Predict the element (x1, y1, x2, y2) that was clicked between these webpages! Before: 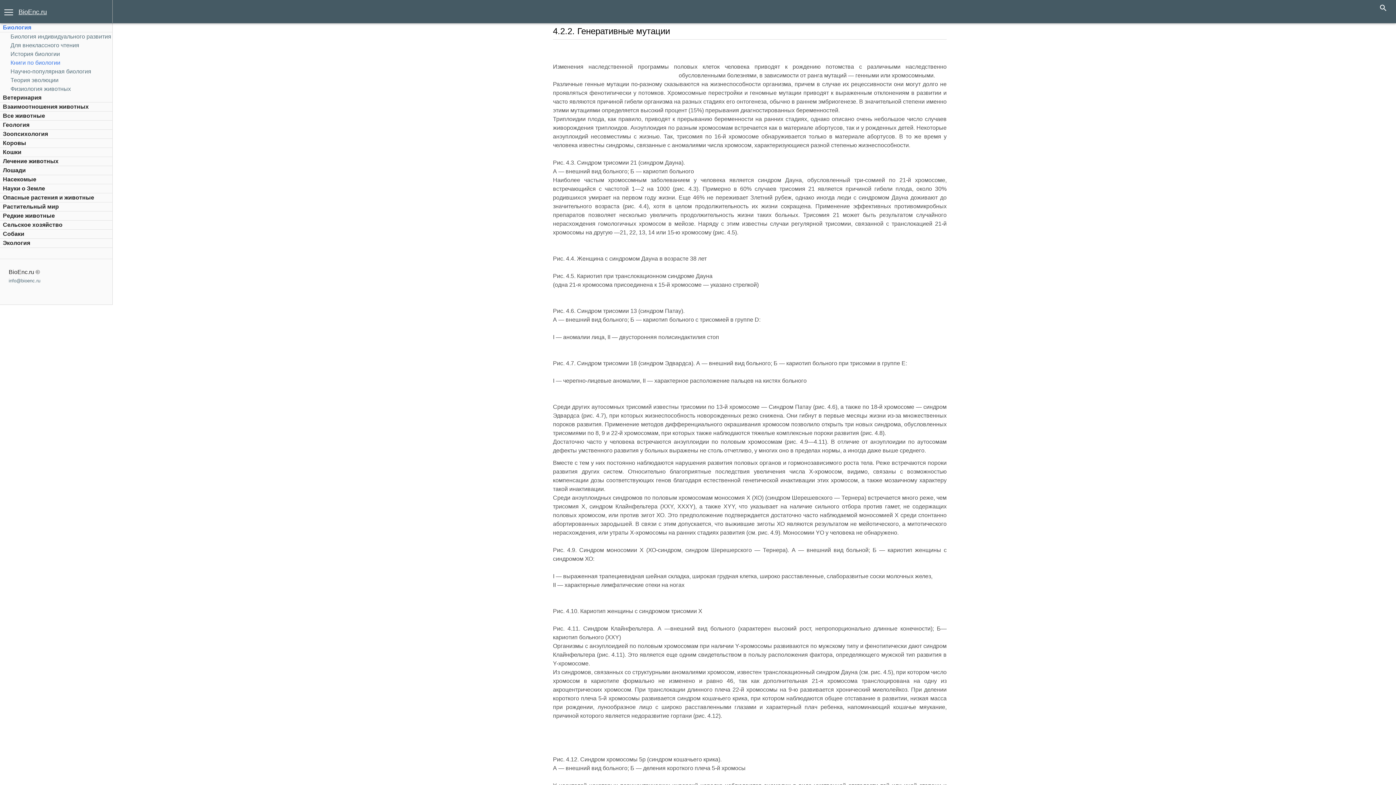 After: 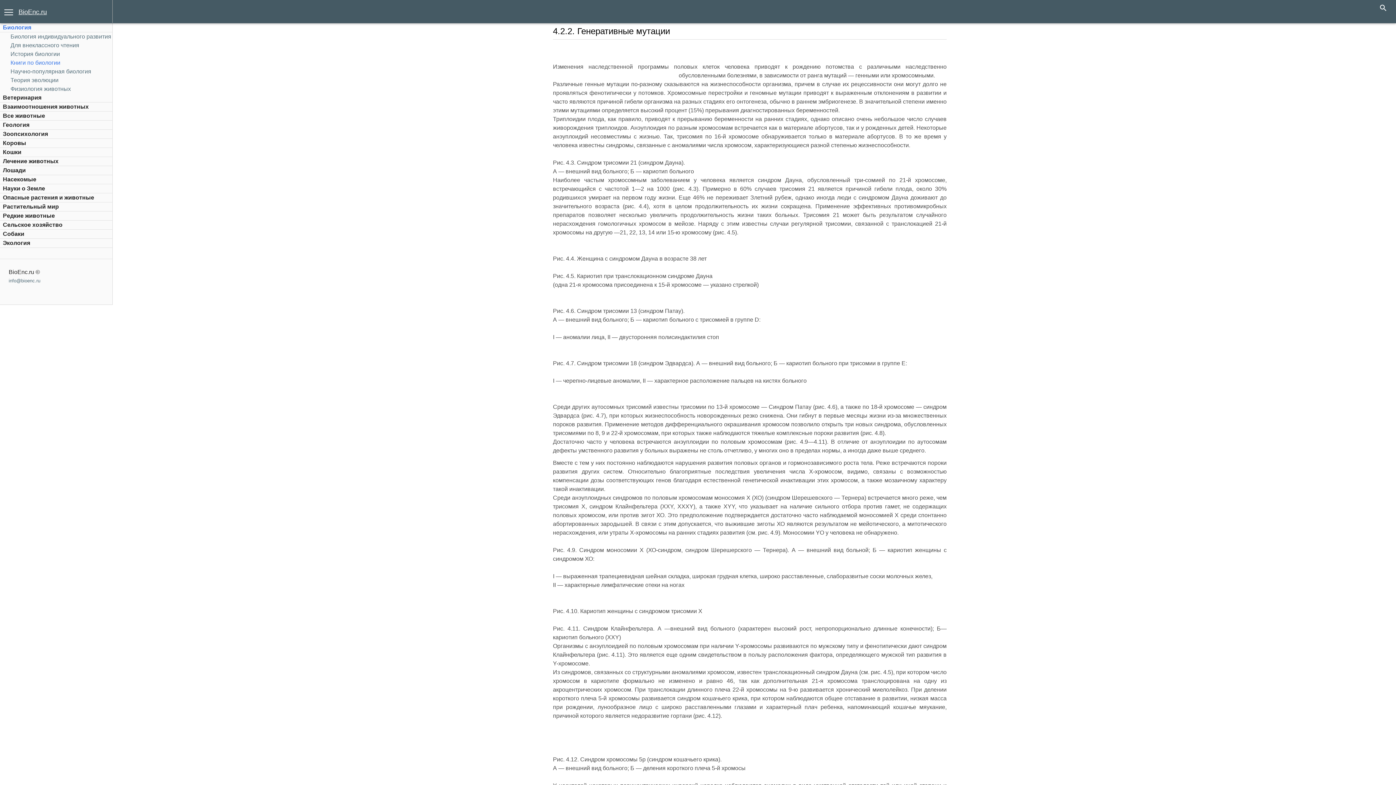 Action: label: info@bioenc.ru bbox: (8, 278, 40, 283)